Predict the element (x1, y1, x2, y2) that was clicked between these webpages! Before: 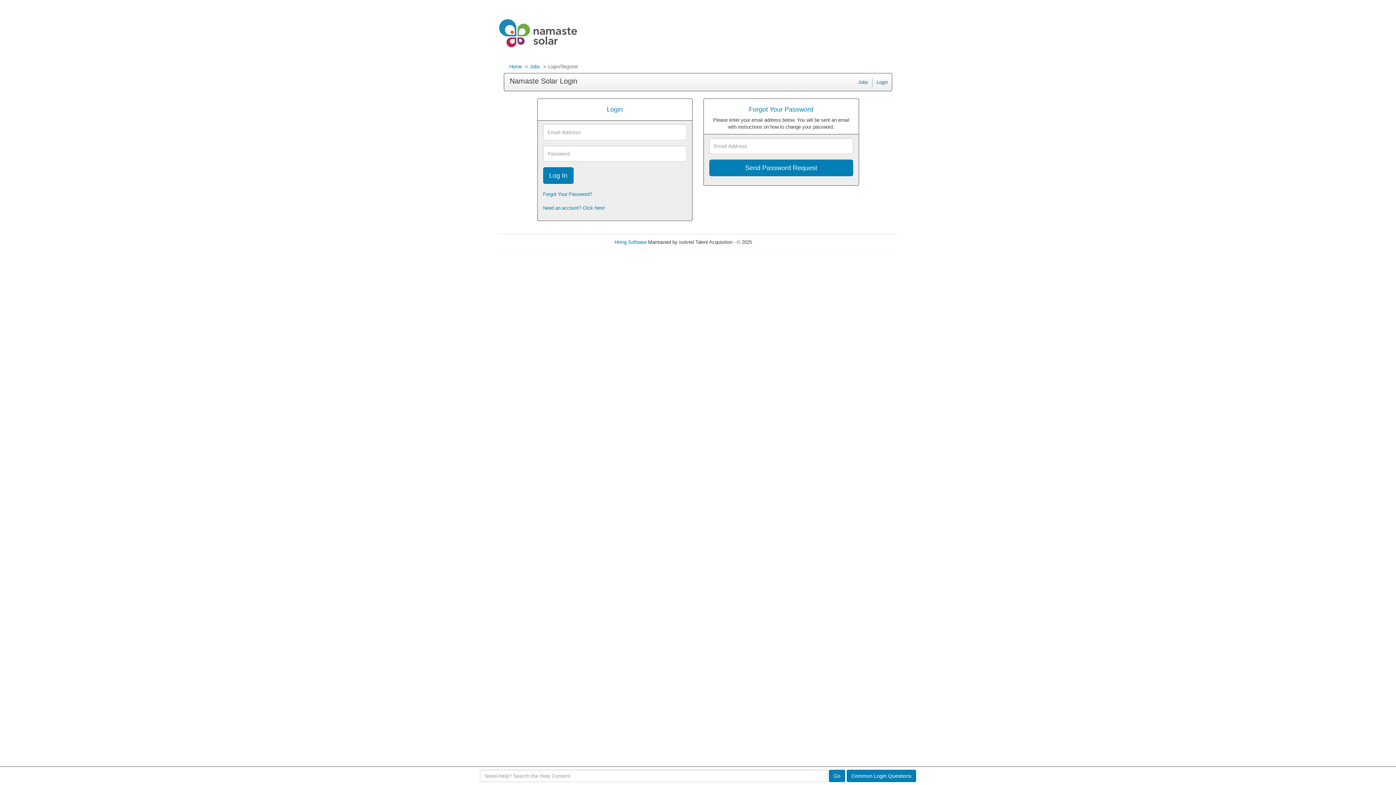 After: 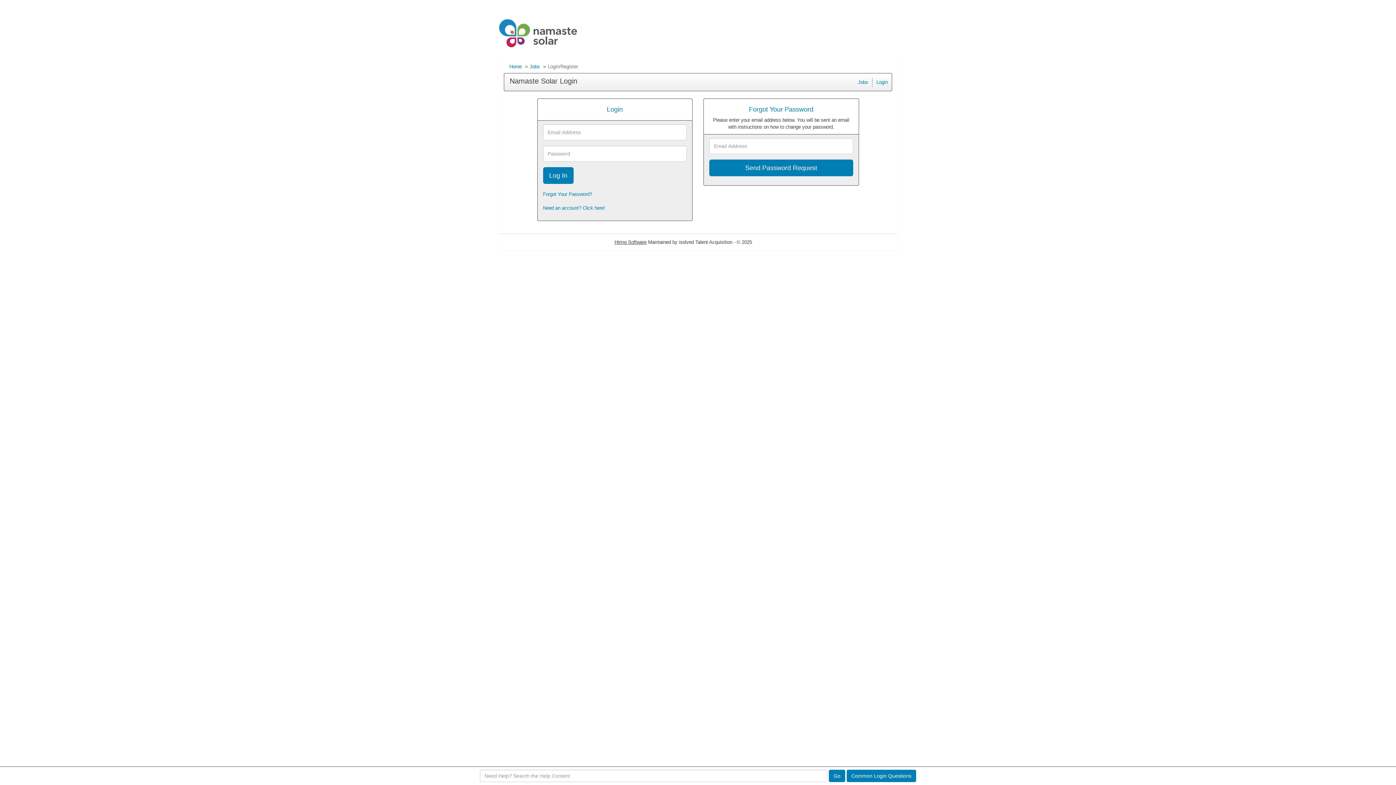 Action: label: Hiring Software bbox: (614, 239, 646, 245)